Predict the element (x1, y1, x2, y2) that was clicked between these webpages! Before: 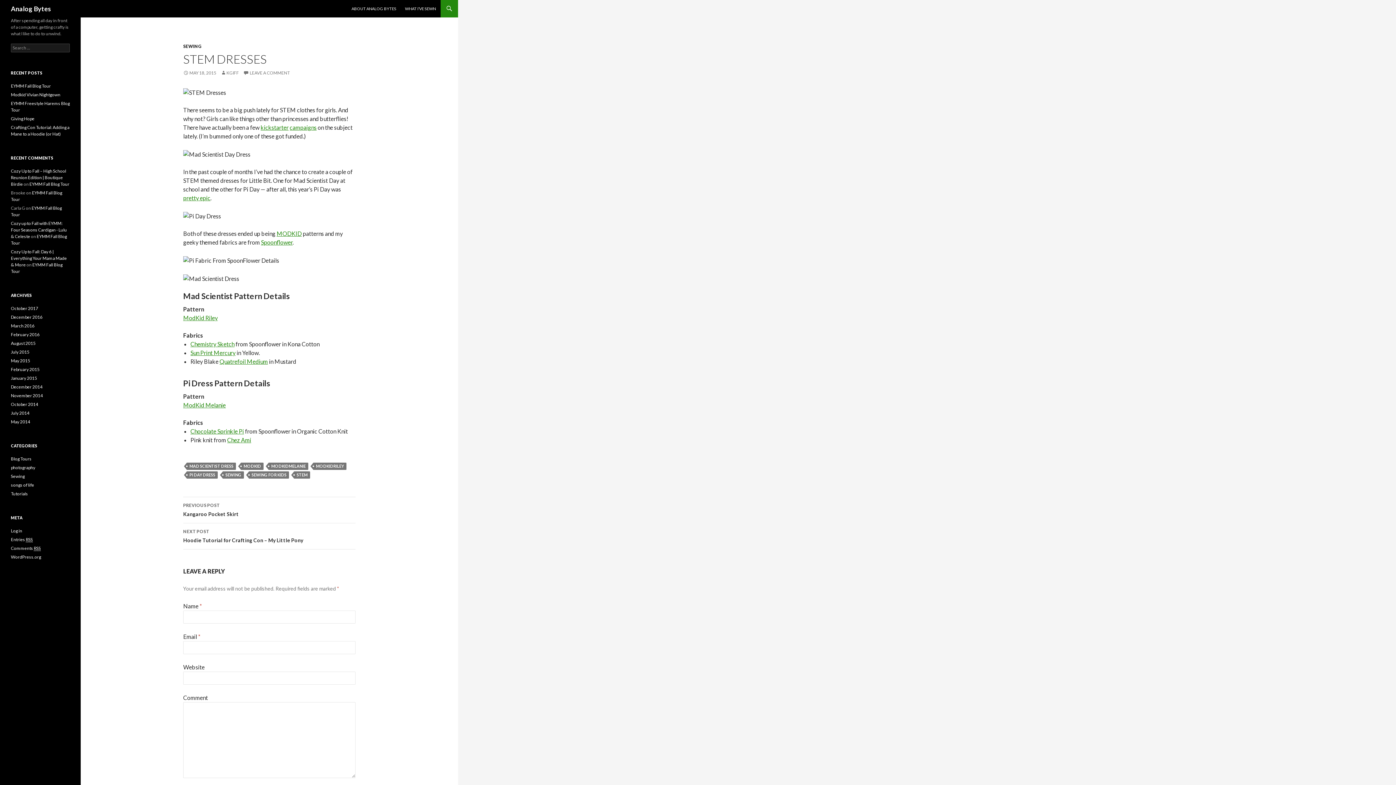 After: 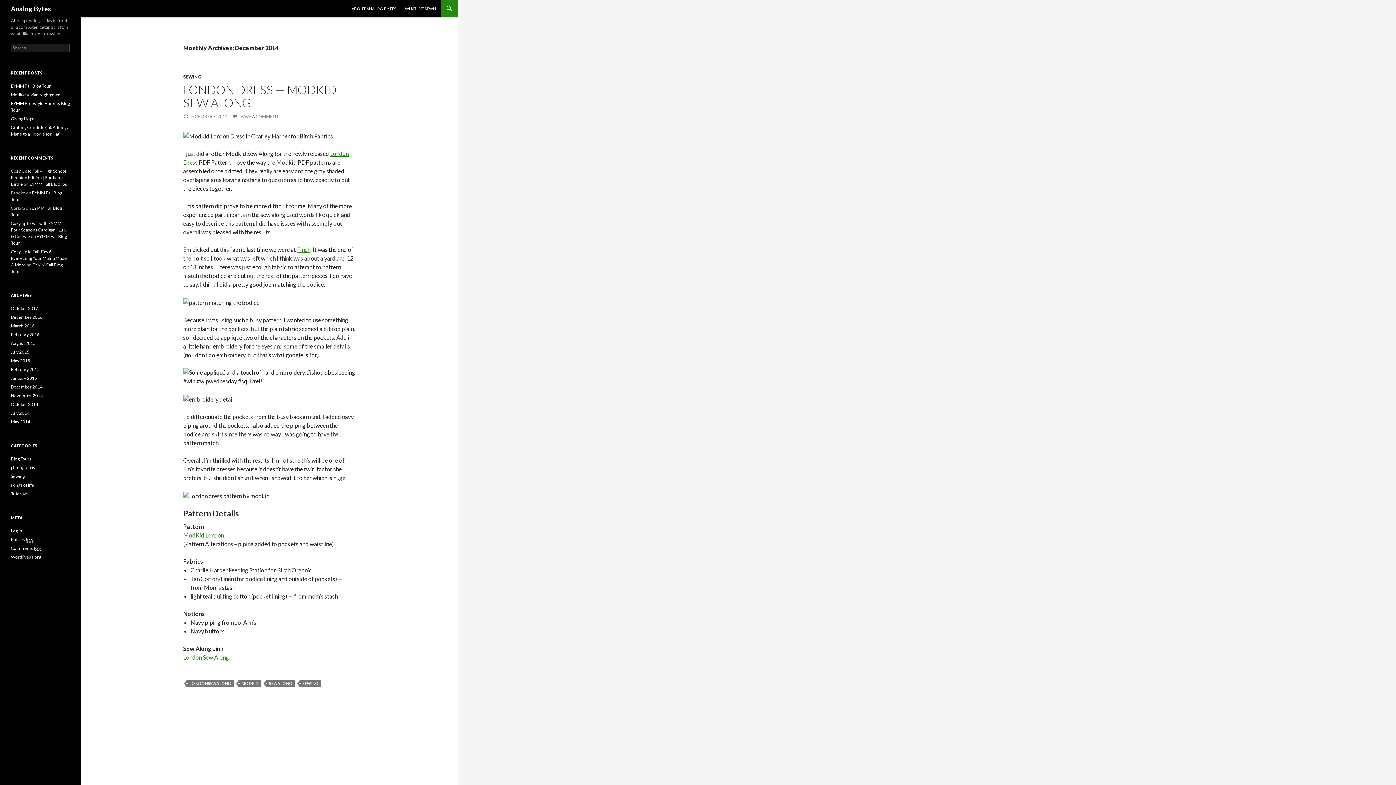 Action: label: December 2014 bbox: (10, 384, 42, 389)